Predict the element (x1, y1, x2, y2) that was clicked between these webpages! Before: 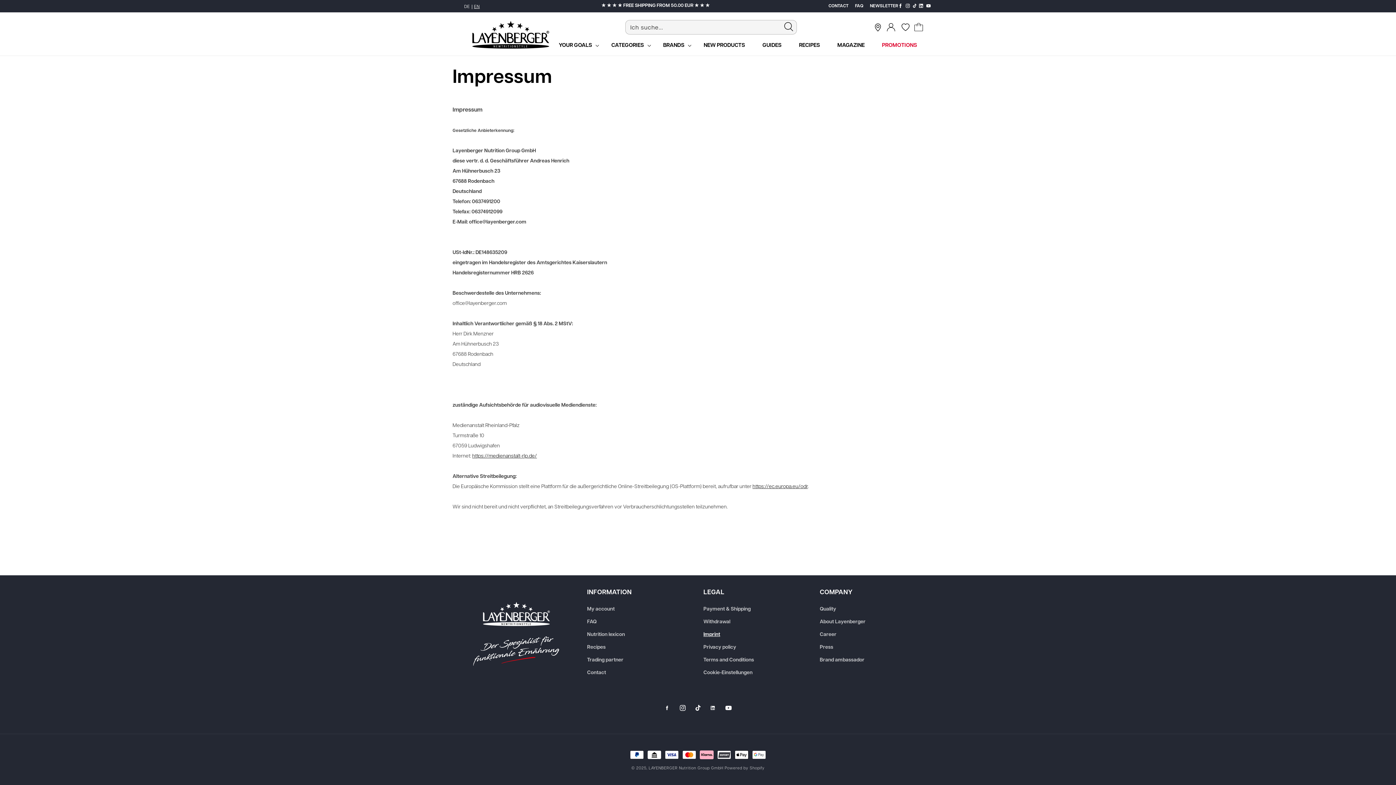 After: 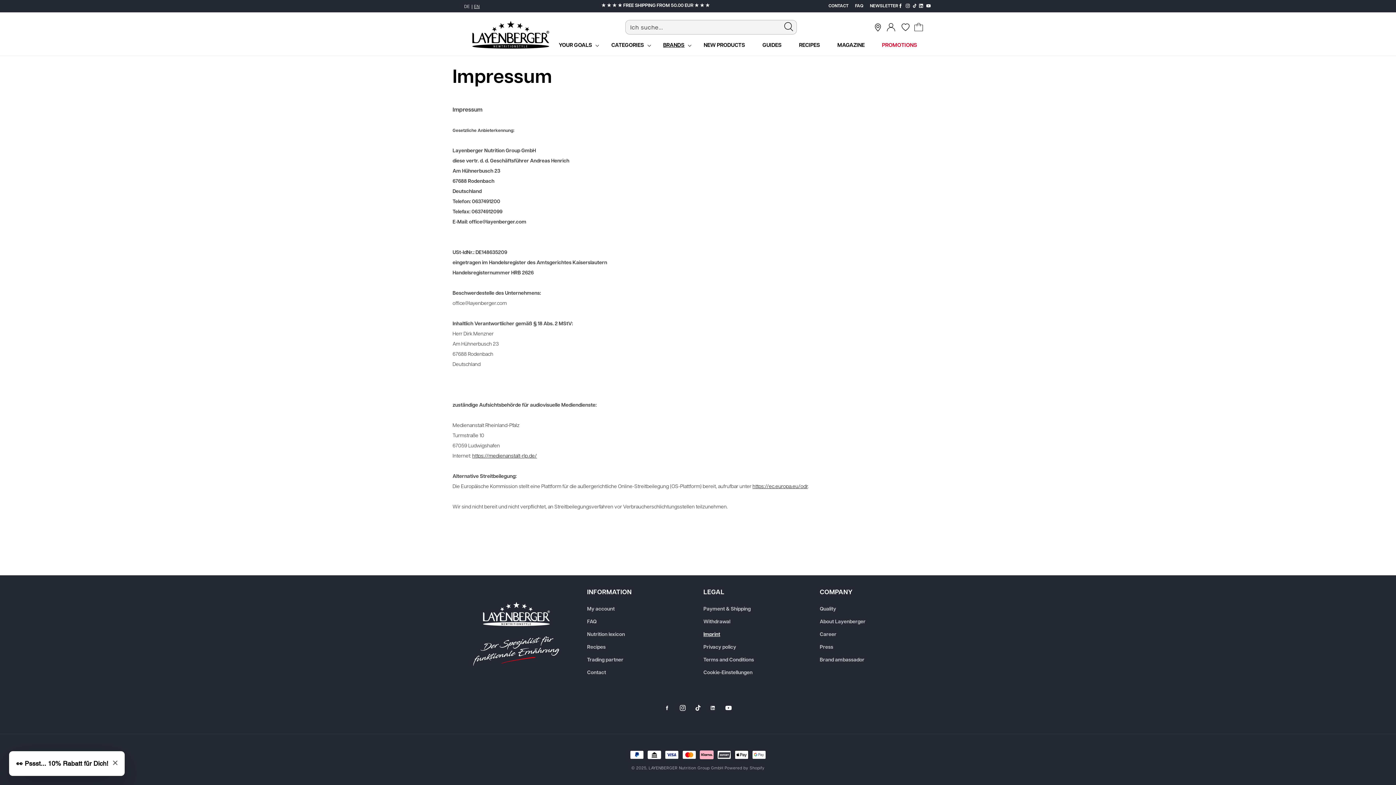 Action: bbox: (655, 35, 694, 55) label: BRANDS